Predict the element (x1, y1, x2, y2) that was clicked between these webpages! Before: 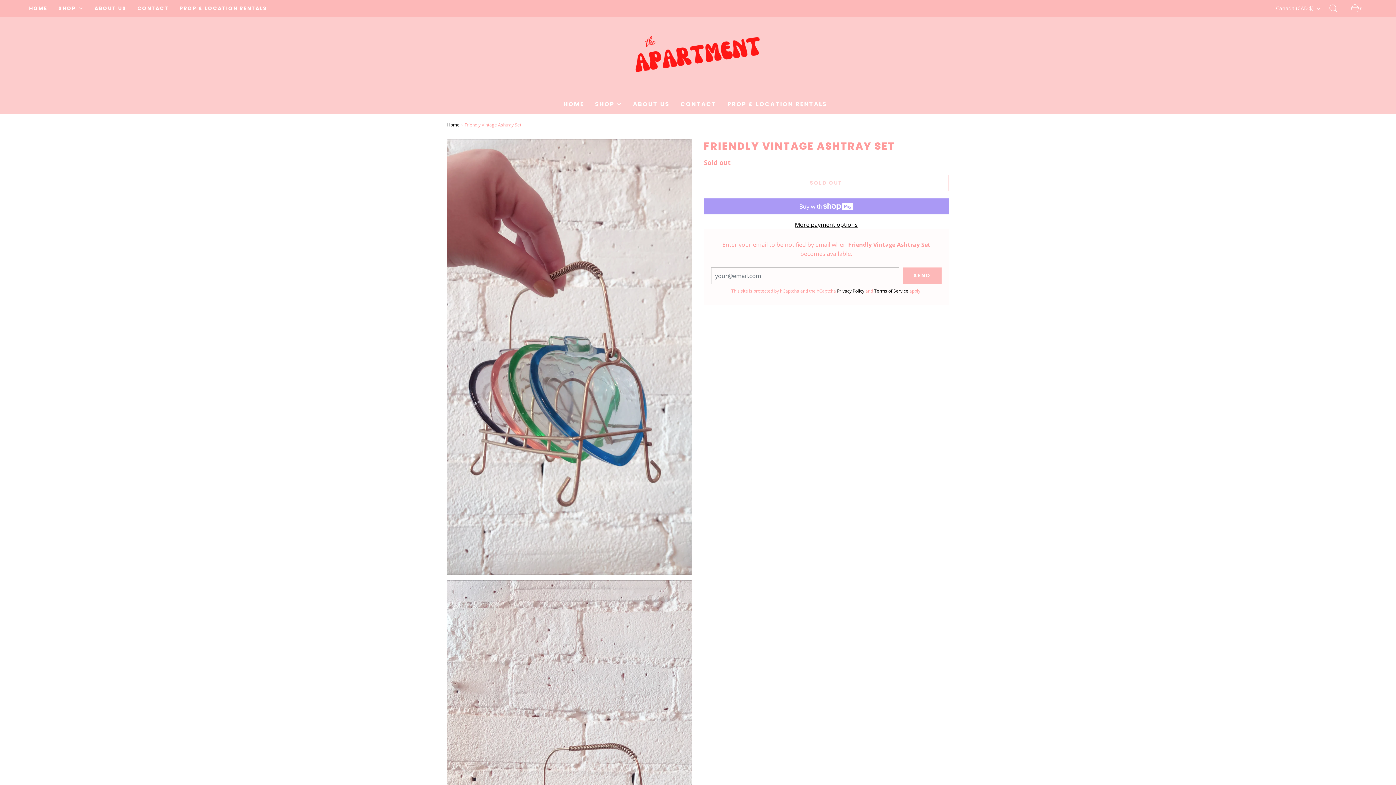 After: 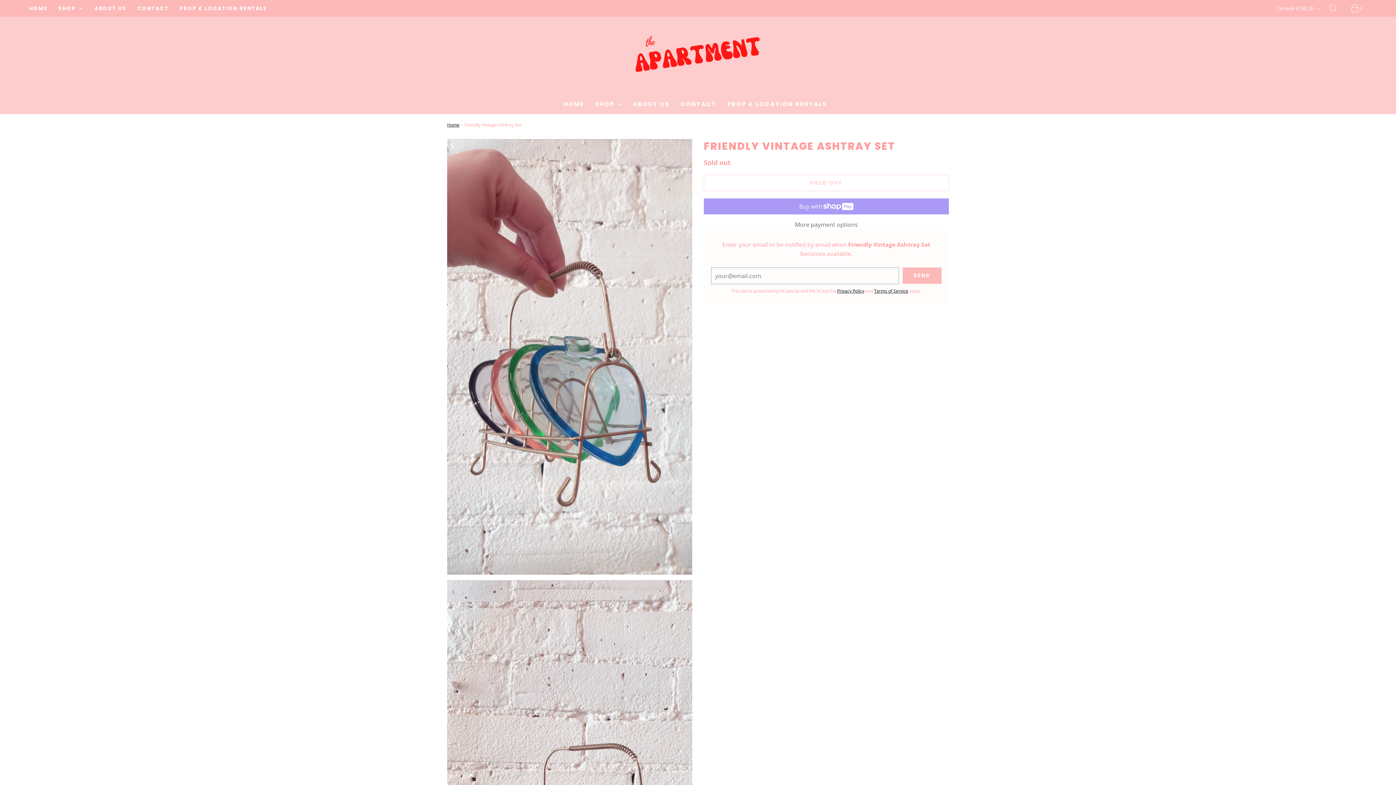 Action: label: More payment options bbox: (704, 220, 949, 229)